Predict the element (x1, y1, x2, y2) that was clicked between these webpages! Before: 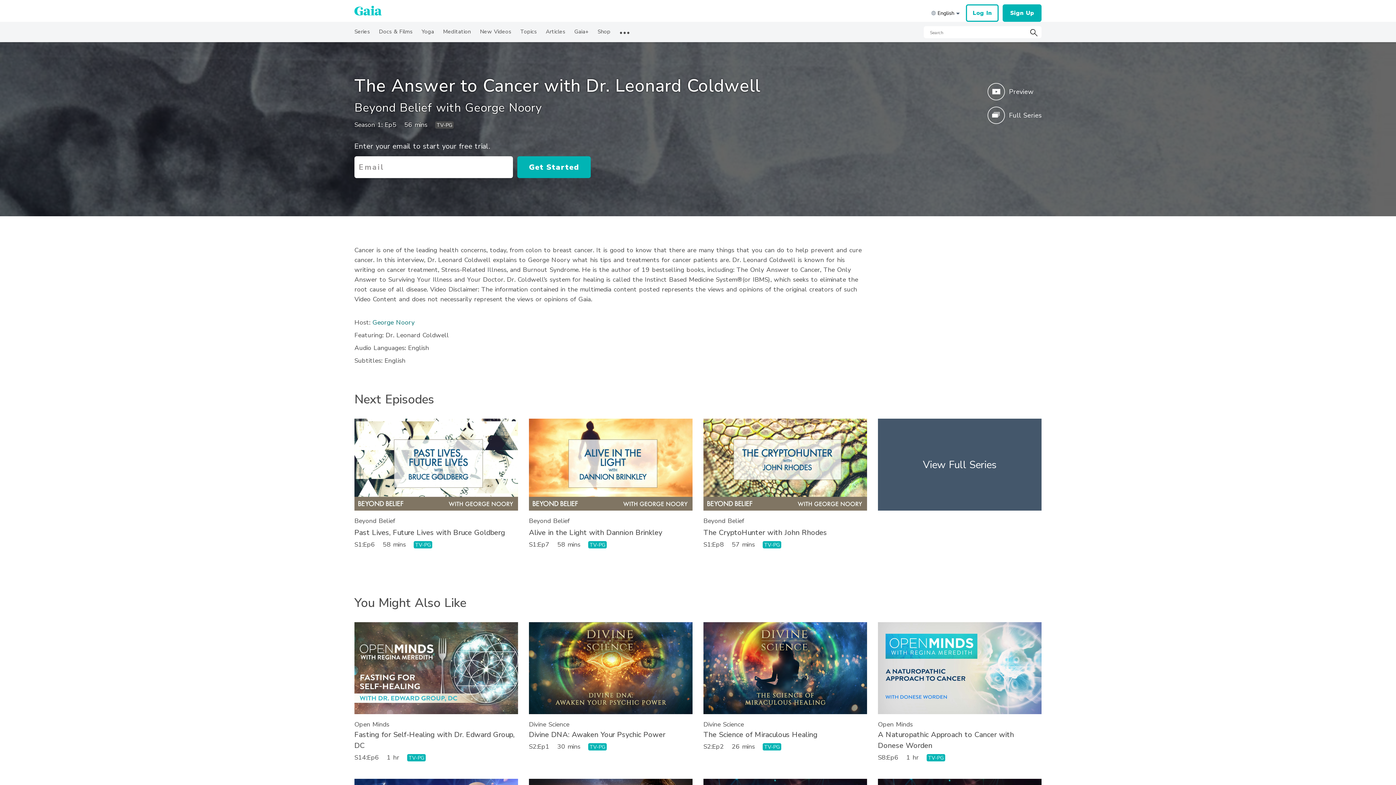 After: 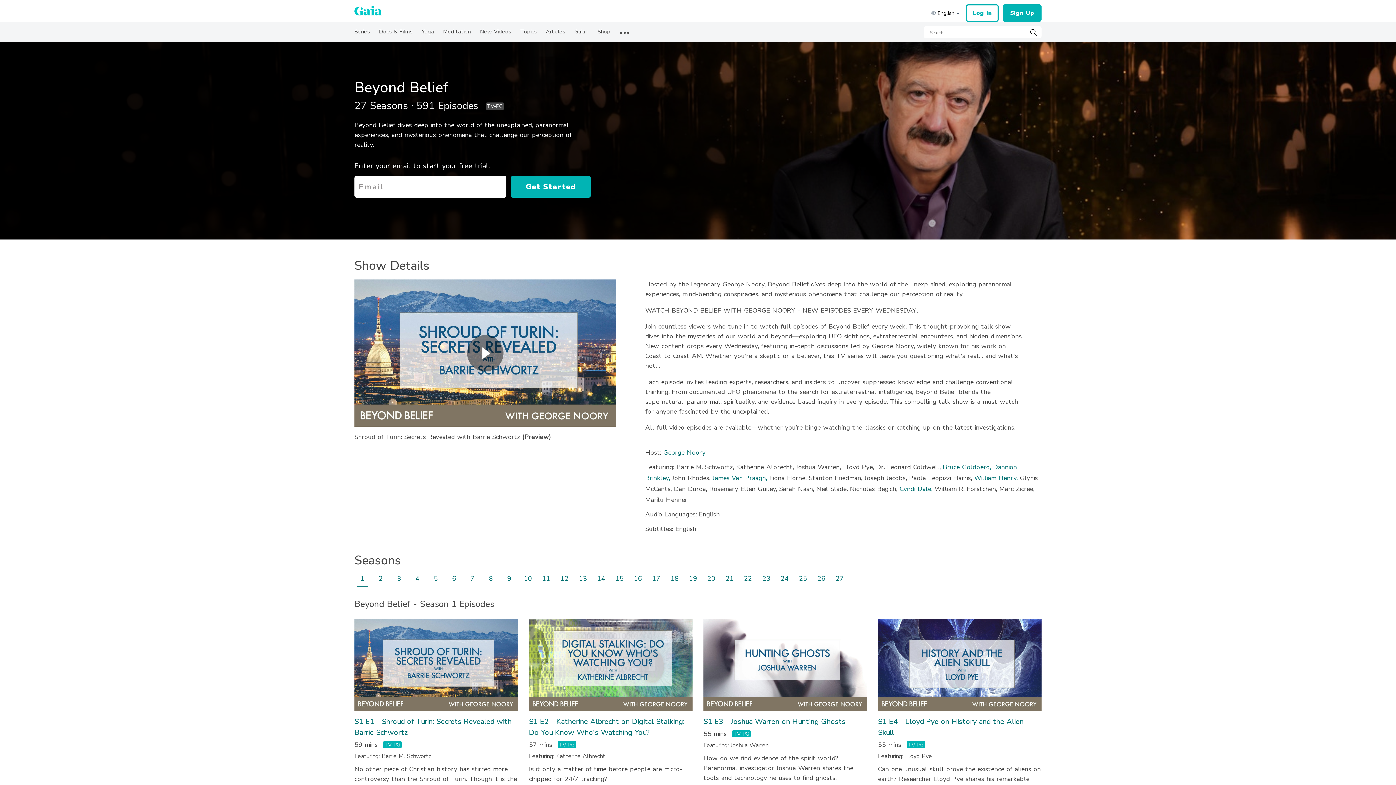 Action: bbox: (354, 100, 432, 115) label: Beyond Belief